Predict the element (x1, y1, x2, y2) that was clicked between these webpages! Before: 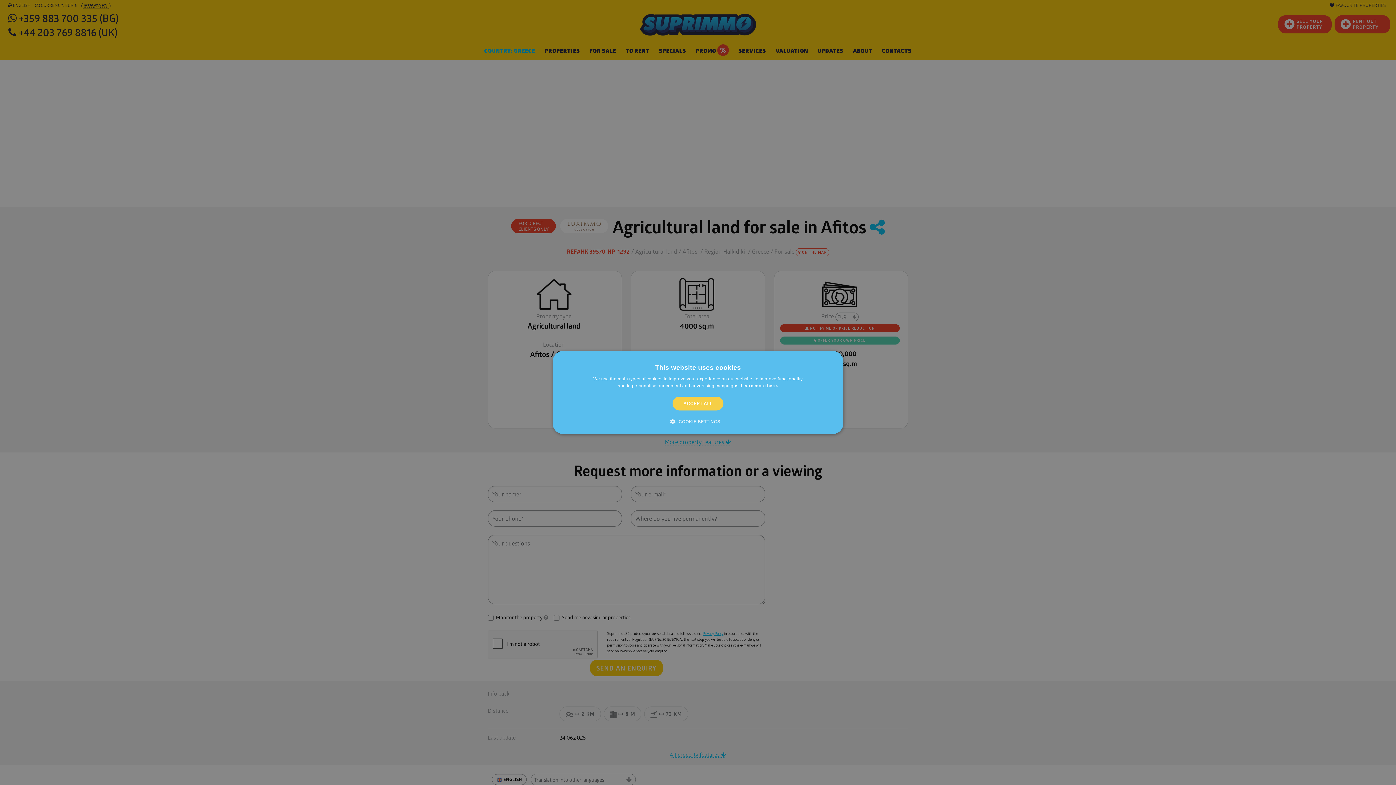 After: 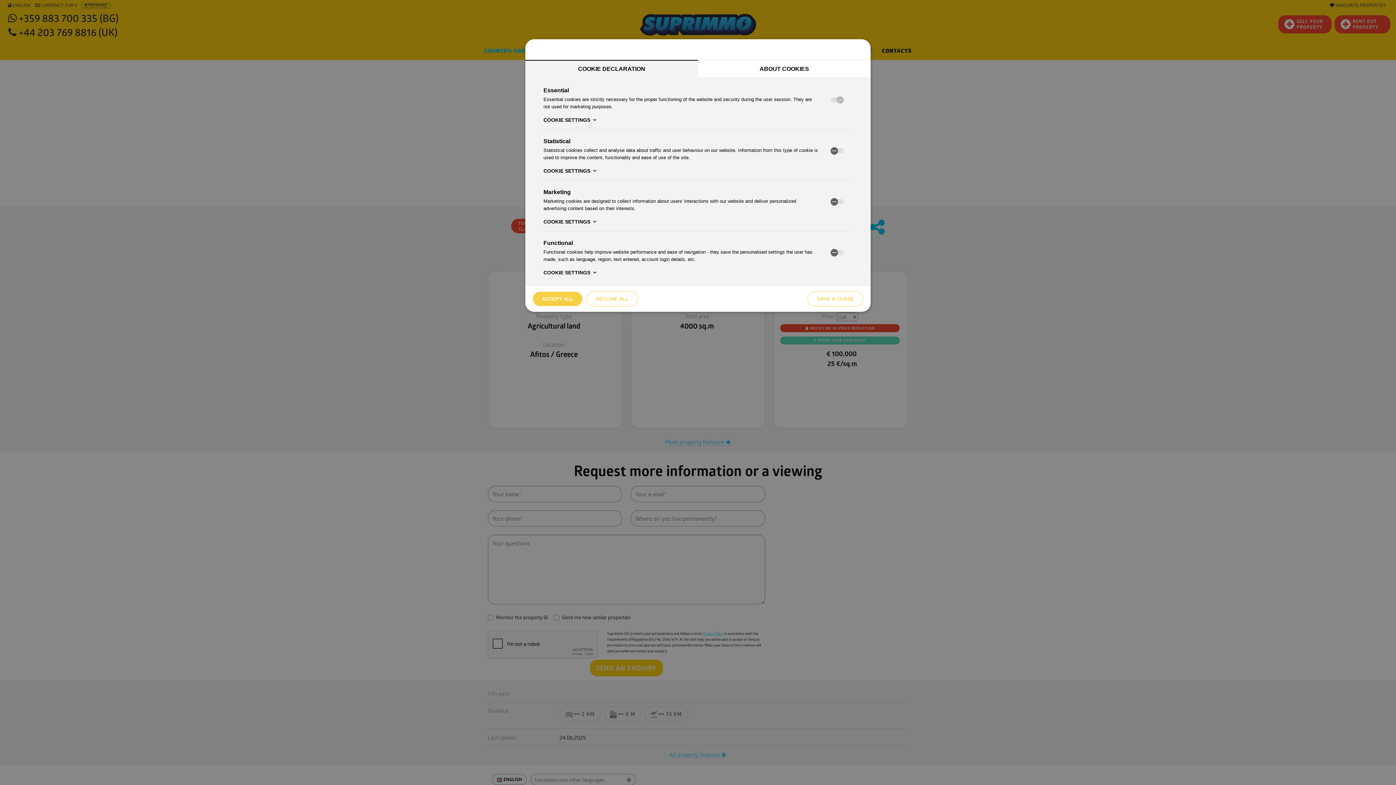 Action: label:  COOKIE SETTINGS bbox: (675, 418, 720, 425)